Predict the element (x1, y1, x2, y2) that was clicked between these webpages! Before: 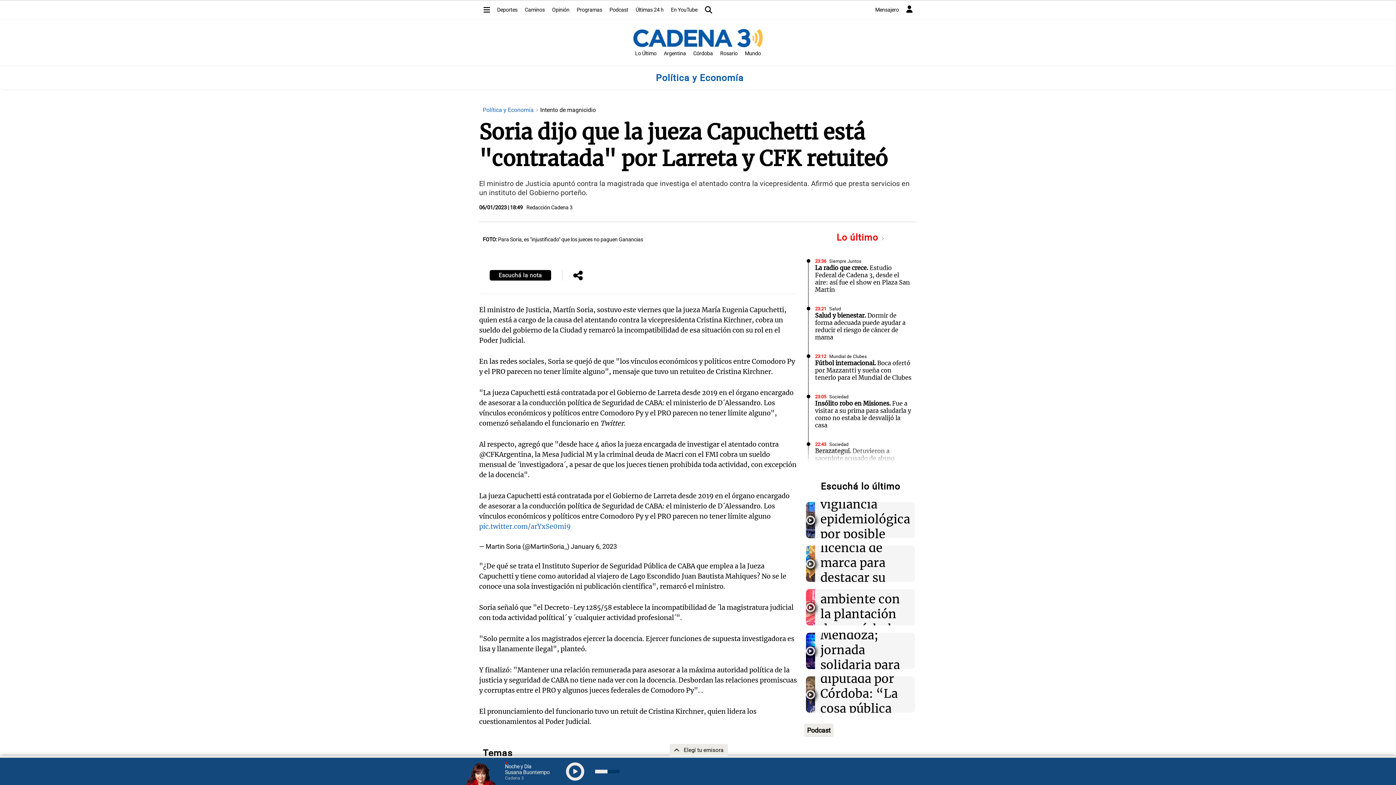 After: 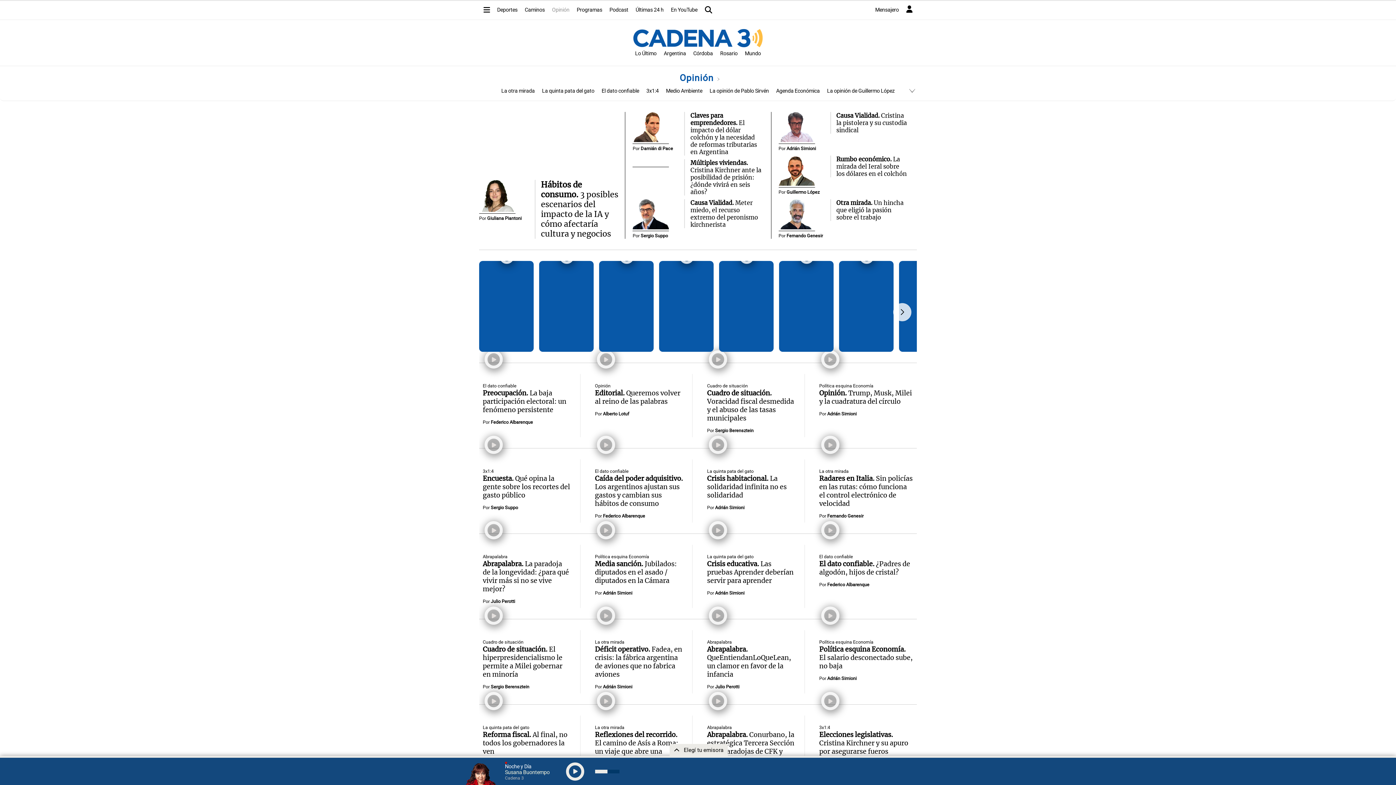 Action: label: Opinión bbox: (548, 3, 573, 16)